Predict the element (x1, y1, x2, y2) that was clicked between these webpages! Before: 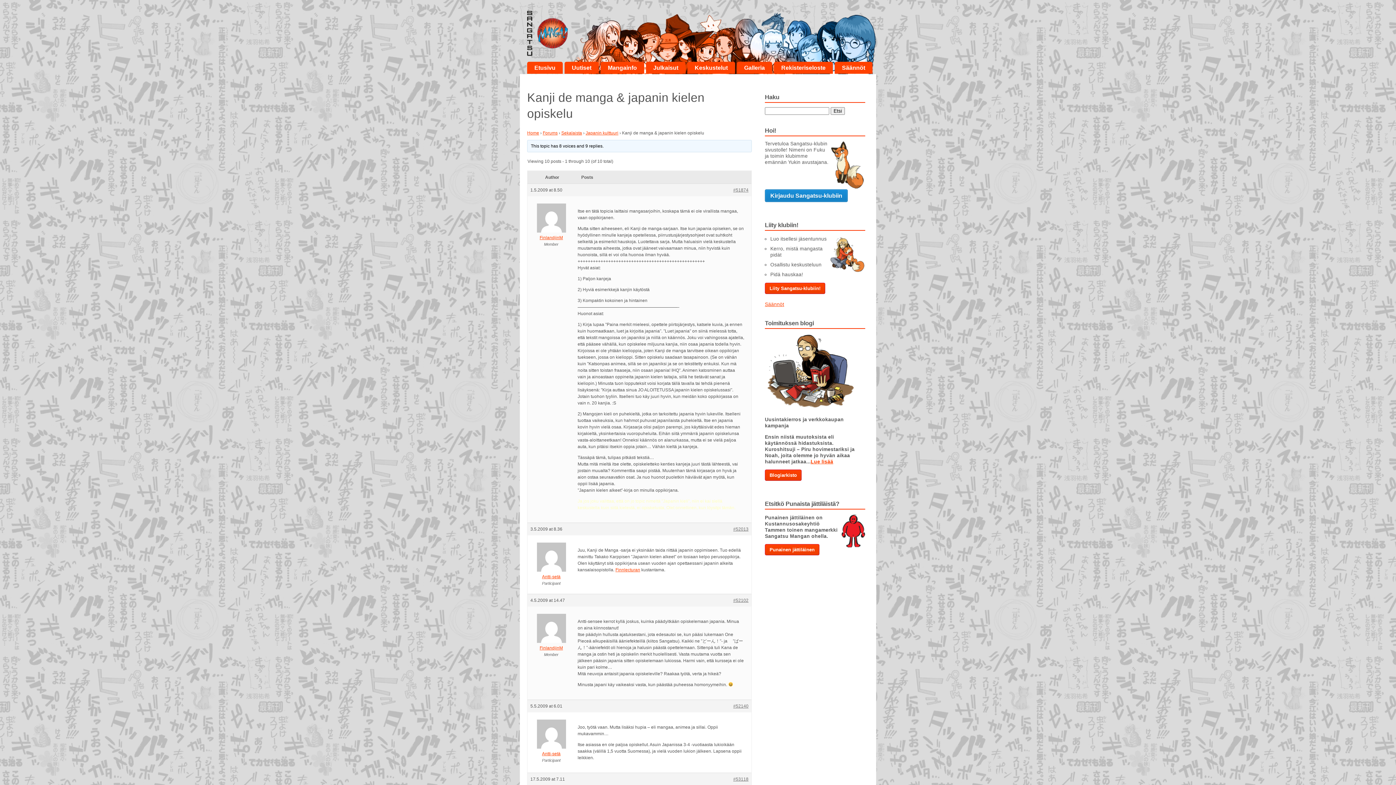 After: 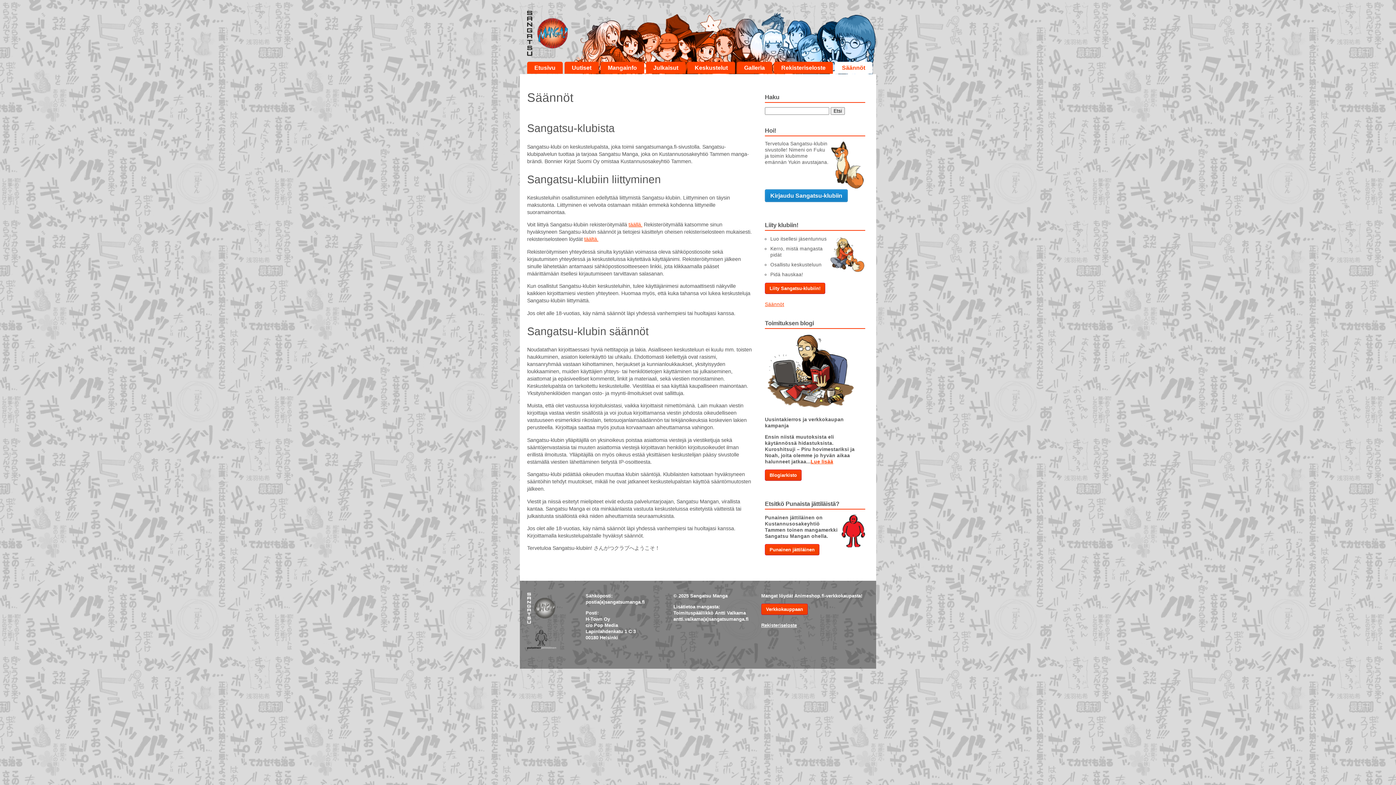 Action: label: Säännöt bbox: (765, 301, 784, 307)